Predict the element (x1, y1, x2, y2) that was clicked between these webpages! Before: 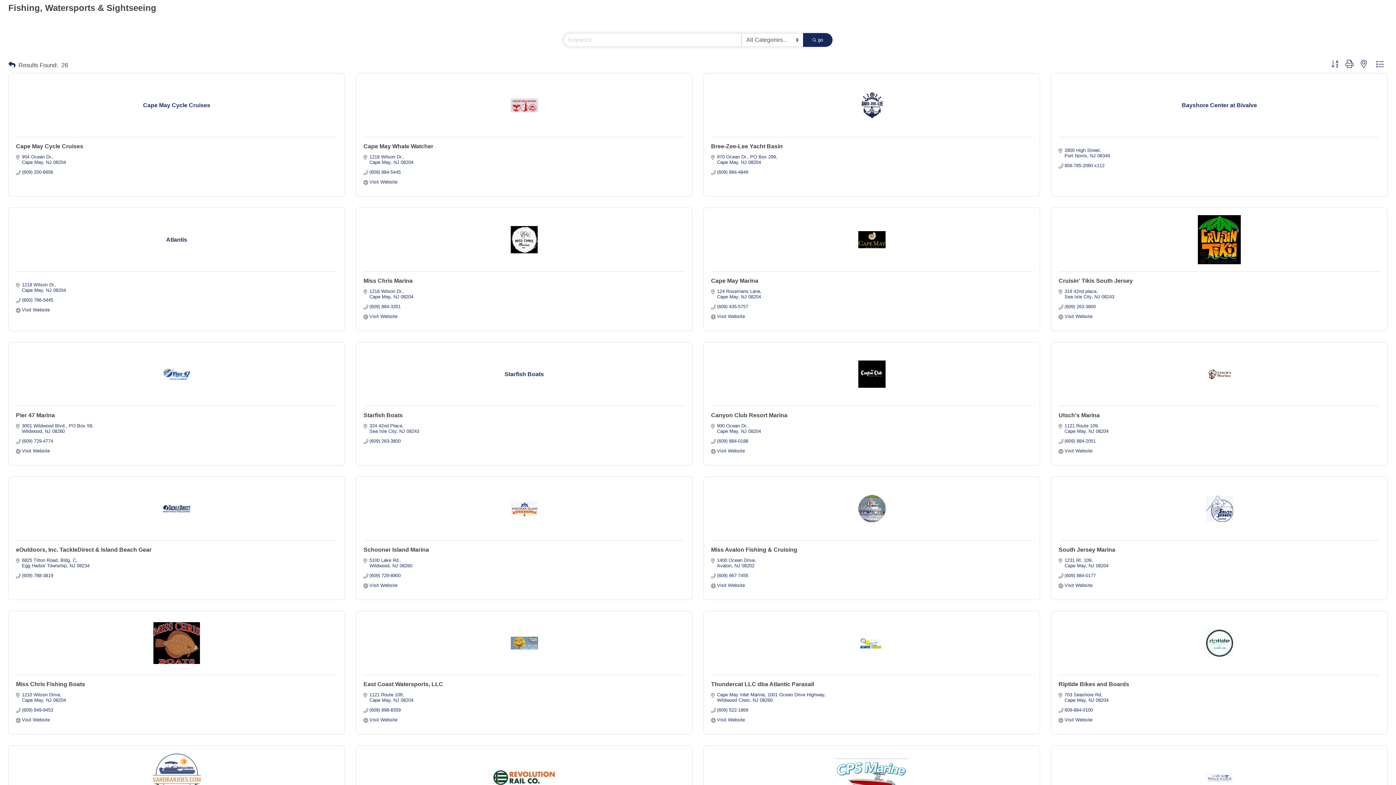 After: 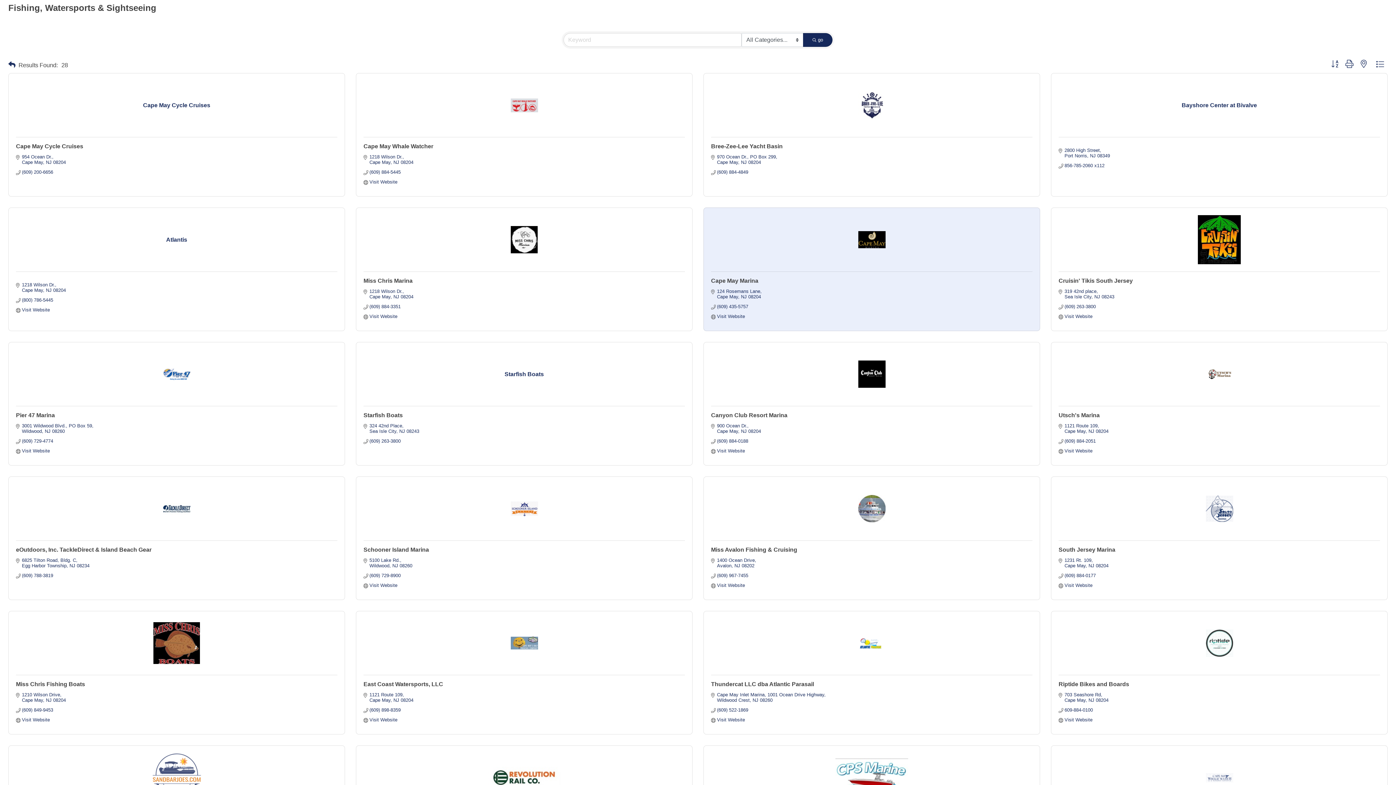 Action: bbox: (711, 231, 1032, 248)